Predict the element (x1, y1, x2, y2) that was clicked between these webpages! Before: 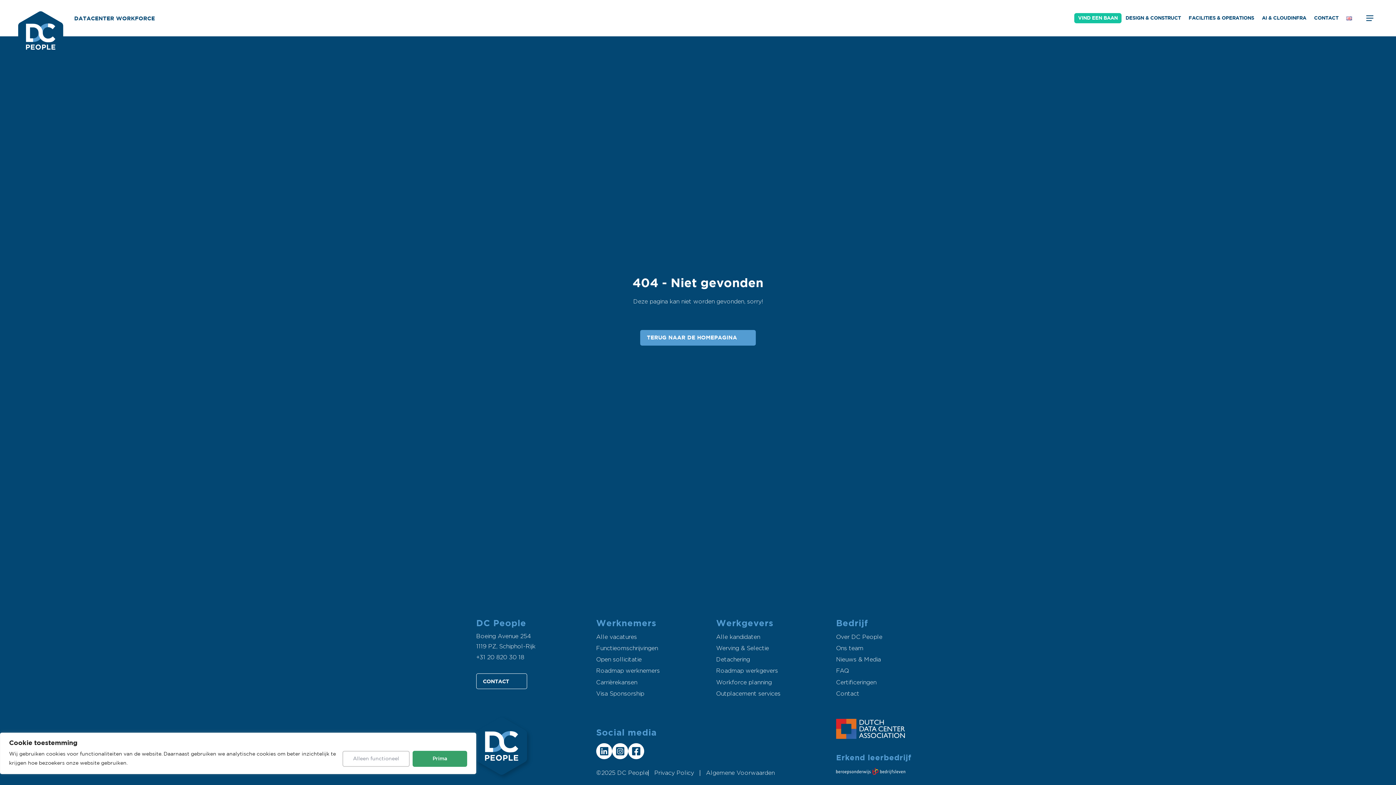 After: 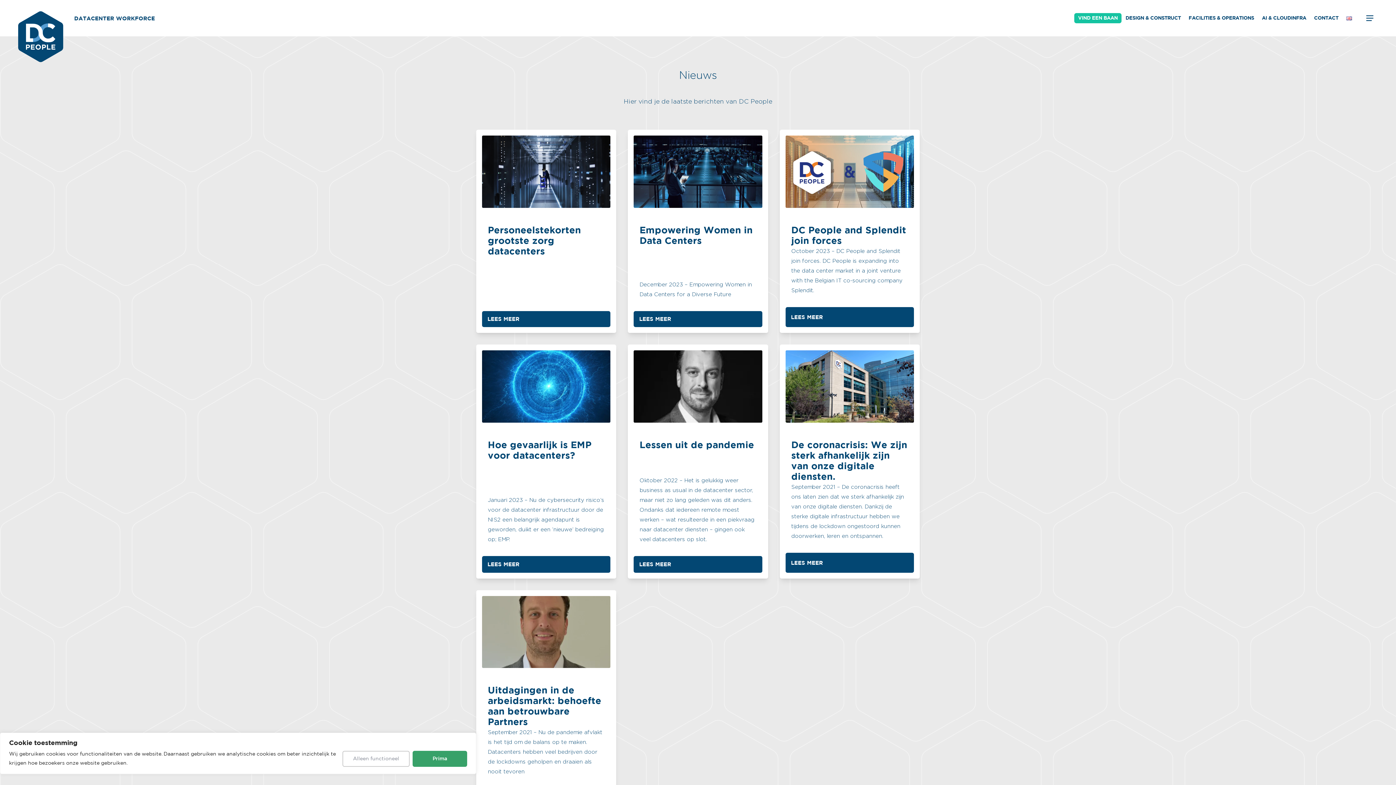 Action: label: Nieuws & Media bbox: (836, 654, 920, 665)